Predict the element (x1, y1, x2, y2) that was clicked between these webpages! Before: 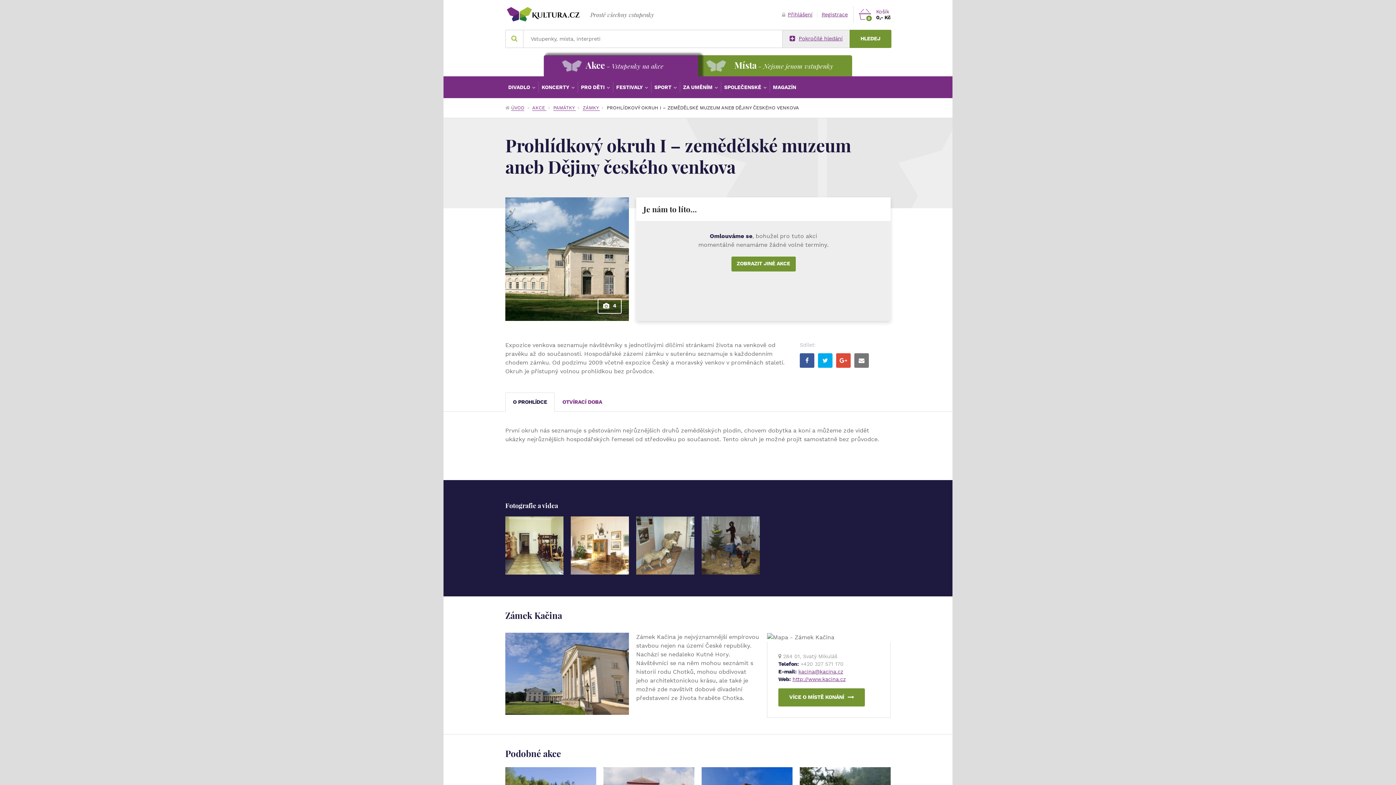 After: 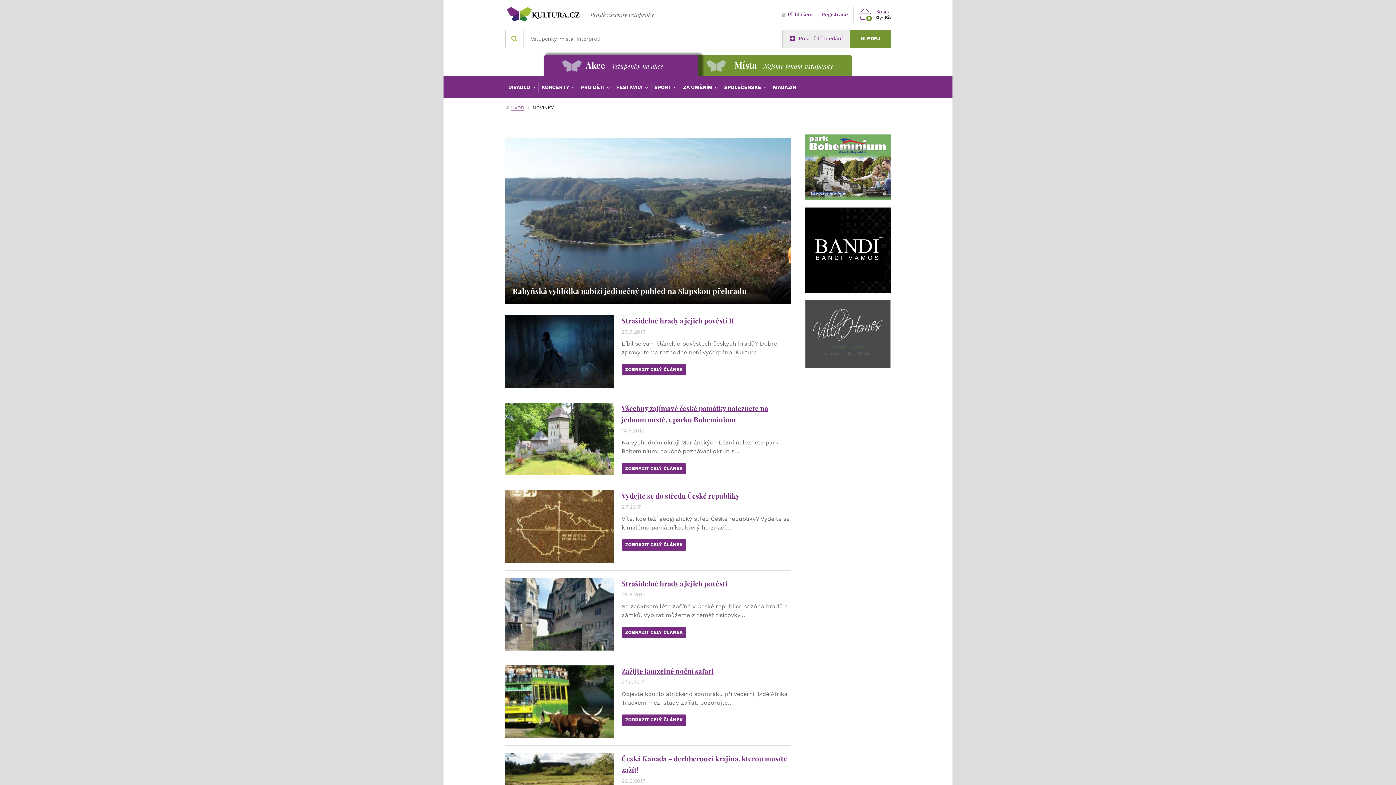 Action: bbox: (770, 76, 799, 98) label: MAGAZÍN